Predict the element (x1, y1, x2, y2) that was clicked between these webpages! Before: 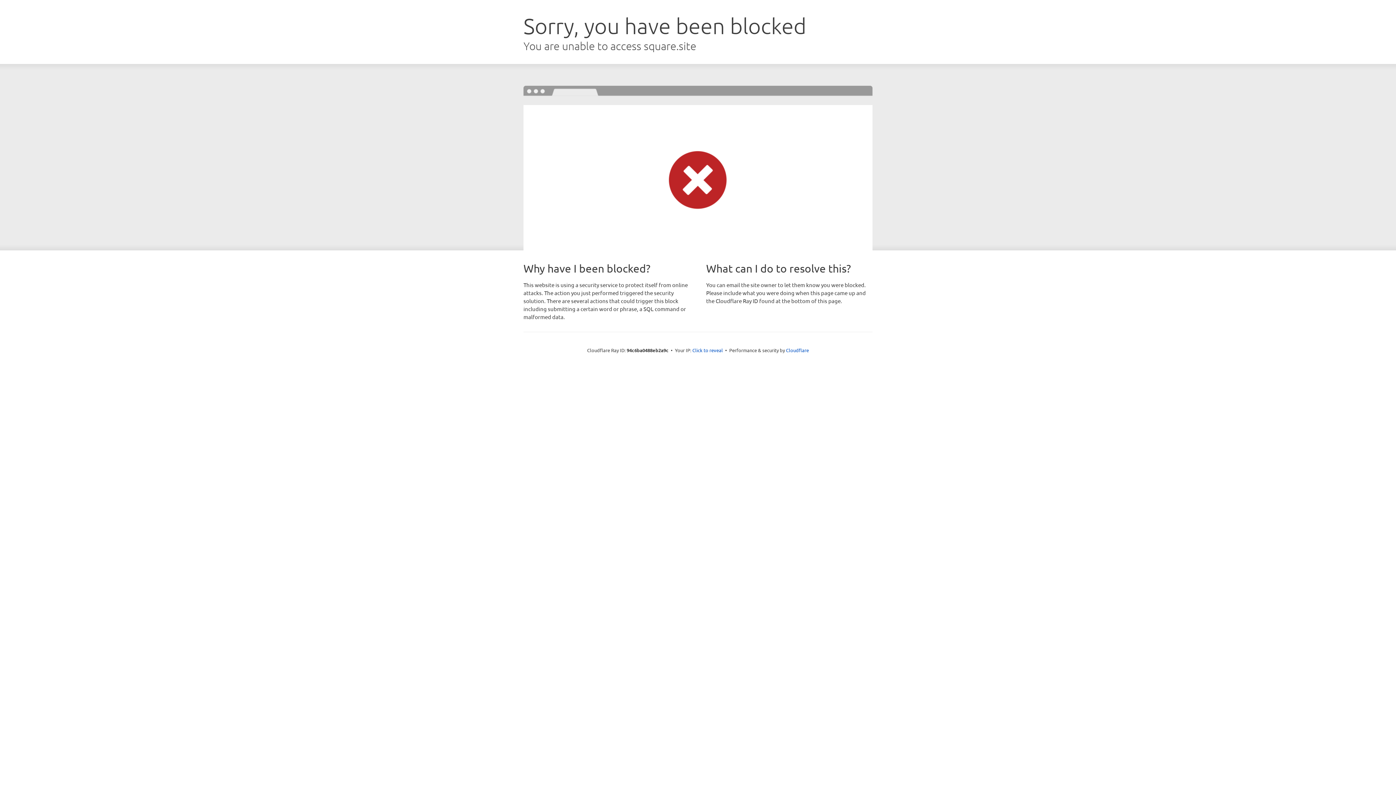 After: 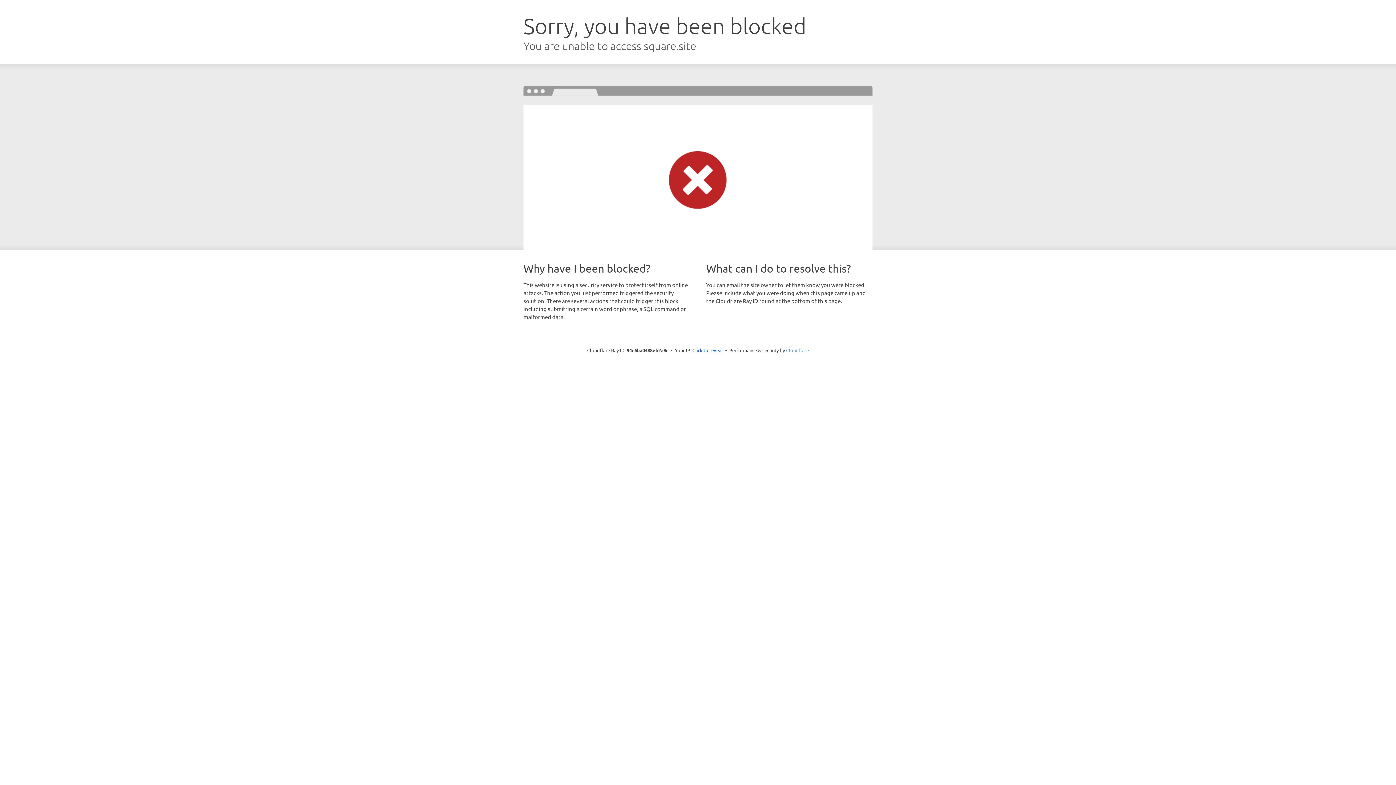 Action: bbox: (786, 347, 809, 353) label: Cloudflare